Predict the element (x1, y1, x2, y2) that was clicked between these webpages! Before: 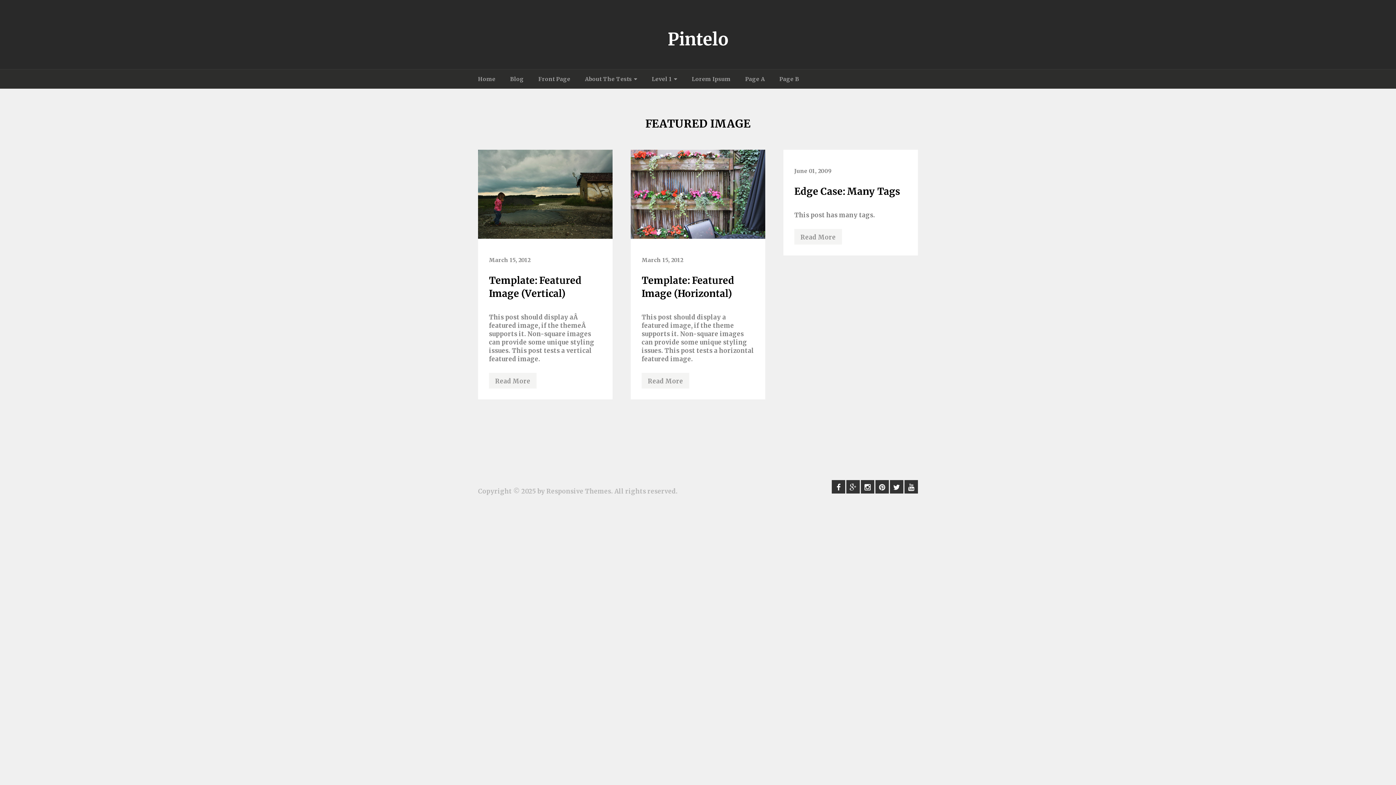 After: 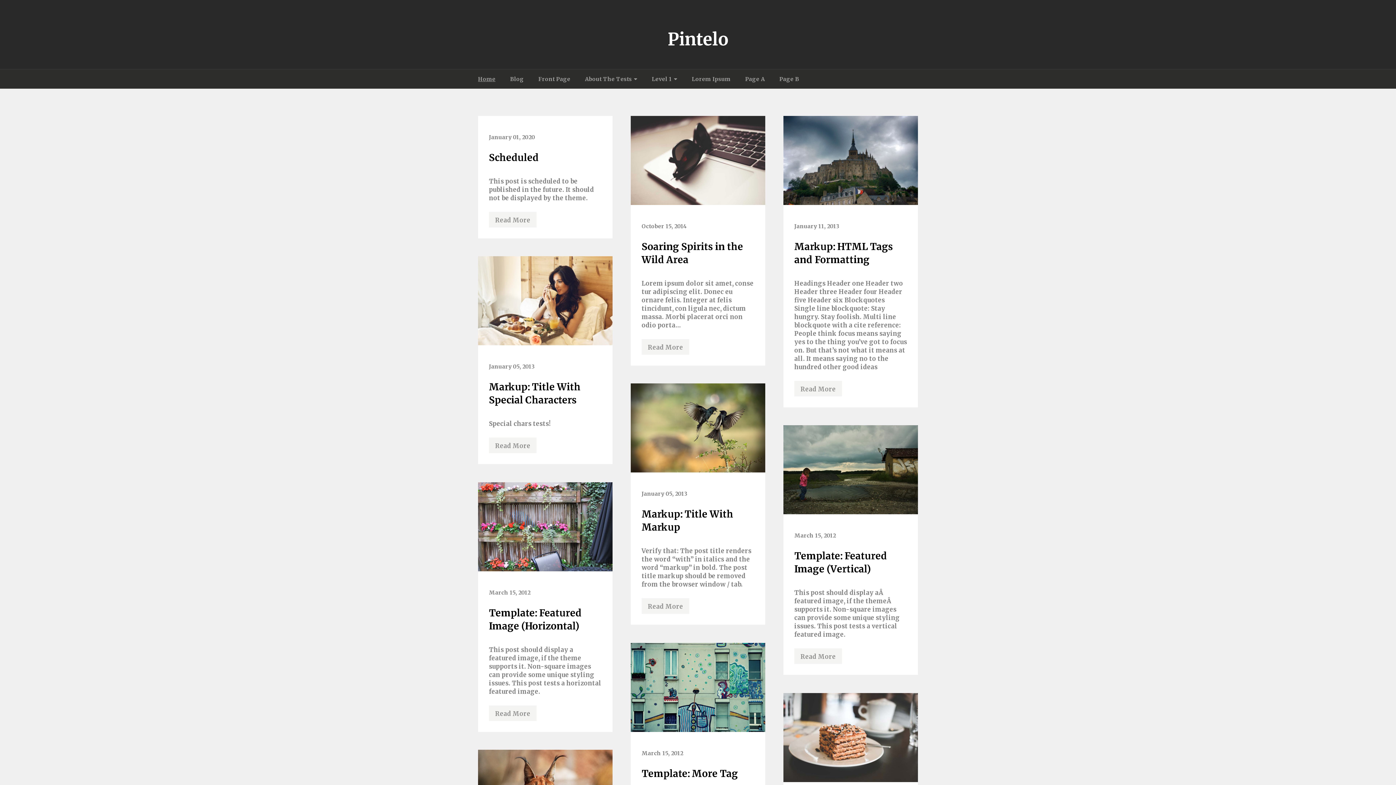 Action: bbox: (478, 69, 495, 88) label: Home